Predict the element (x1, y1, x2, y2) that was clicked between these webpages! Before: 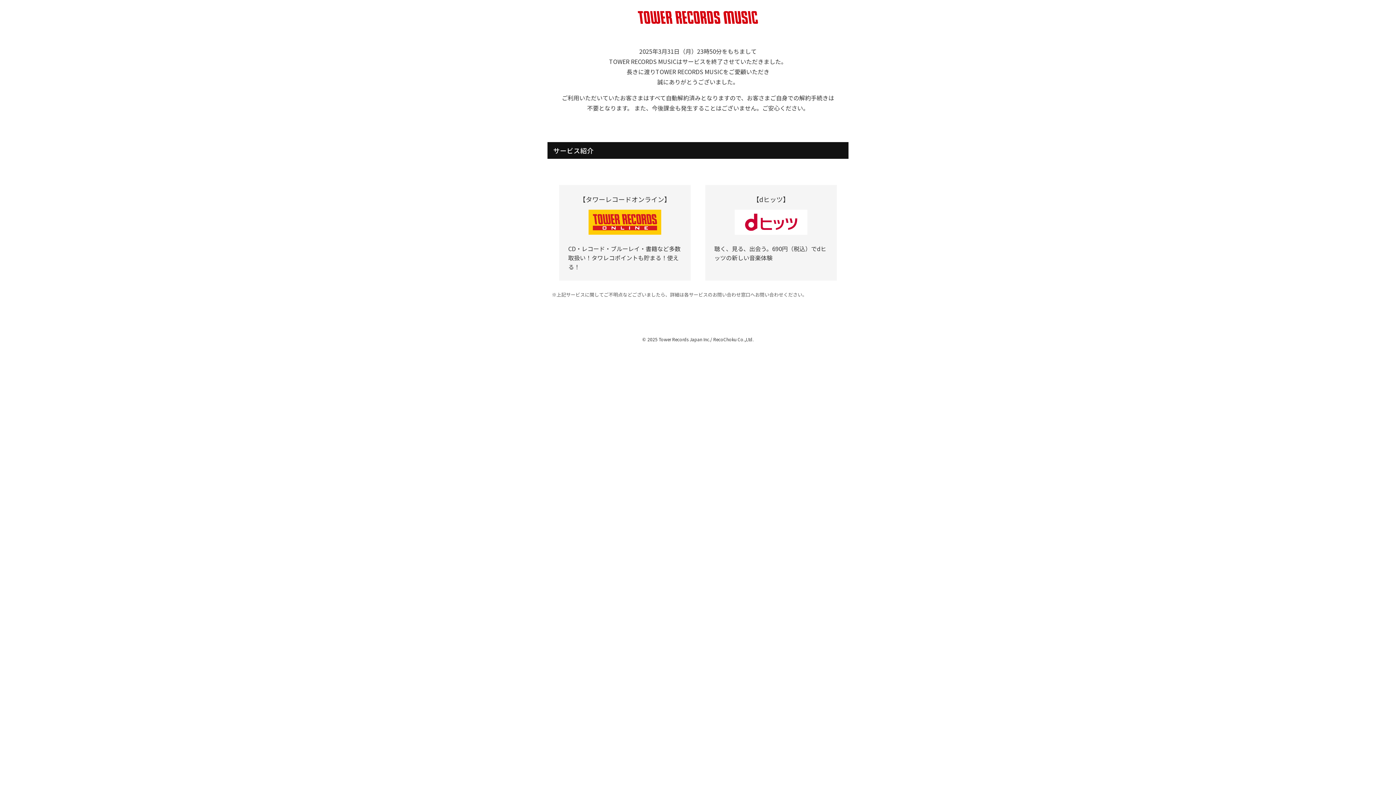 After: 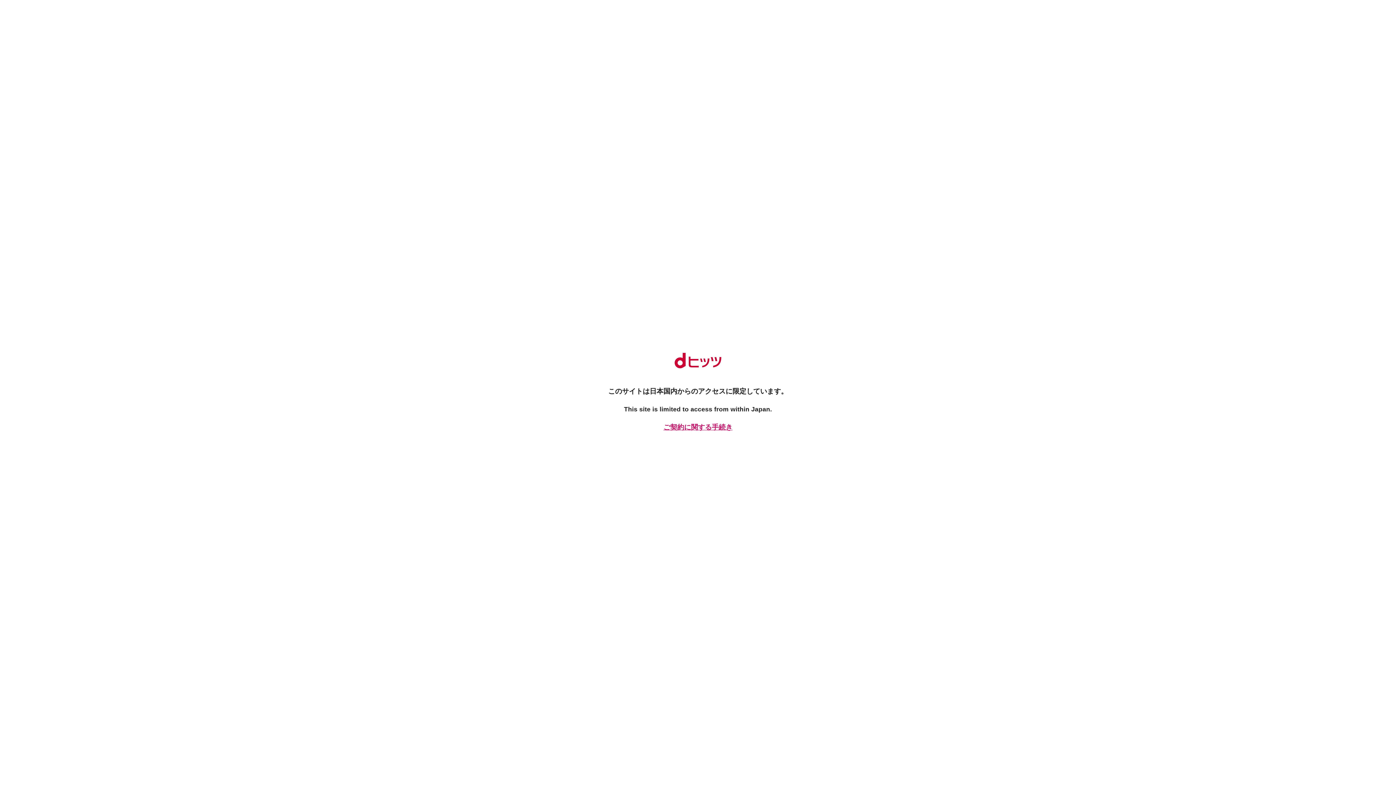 Action: bbox: (734, 228, 807, 236)